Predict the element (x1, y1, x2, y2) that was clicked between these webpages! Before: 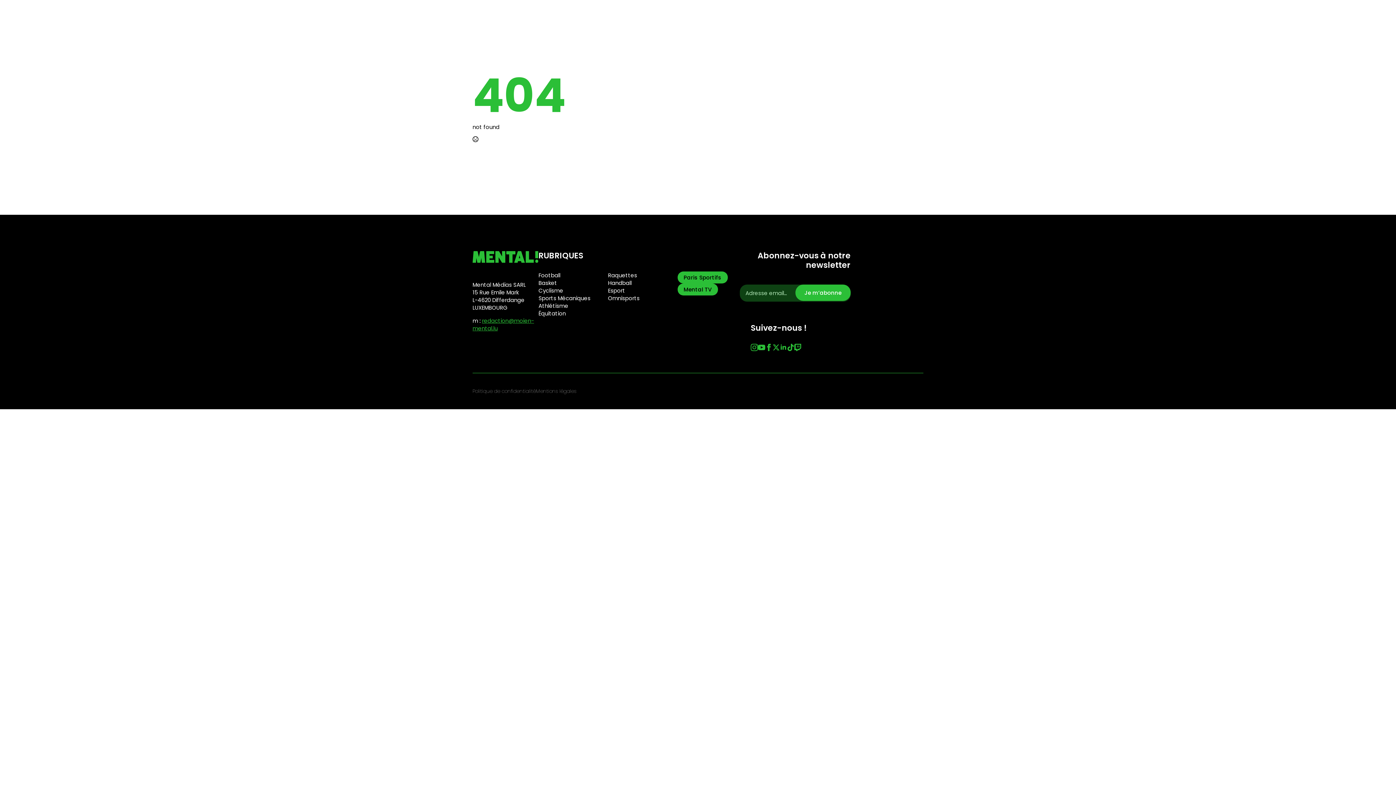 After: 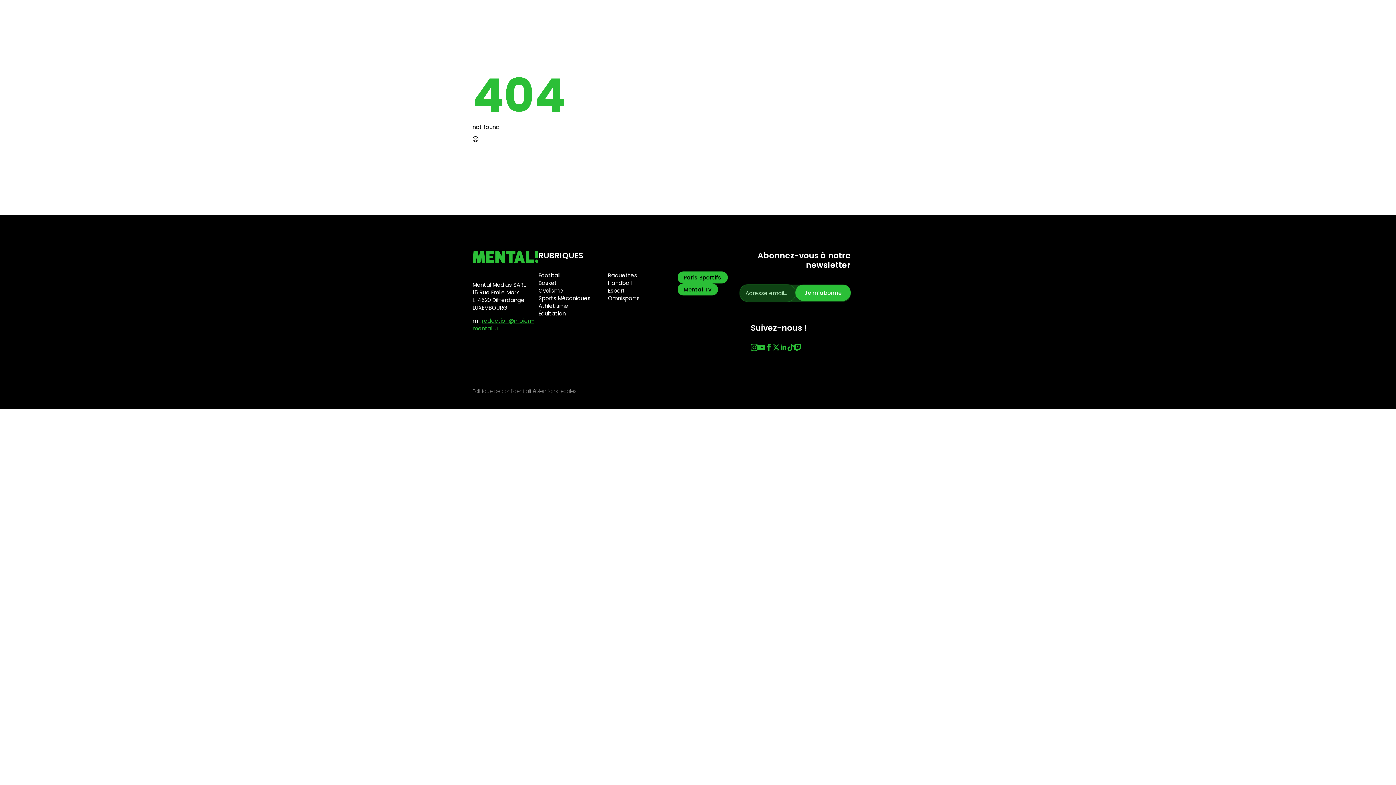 Action: bbox: (795, 284, 850, 301) label: Je m’abonne